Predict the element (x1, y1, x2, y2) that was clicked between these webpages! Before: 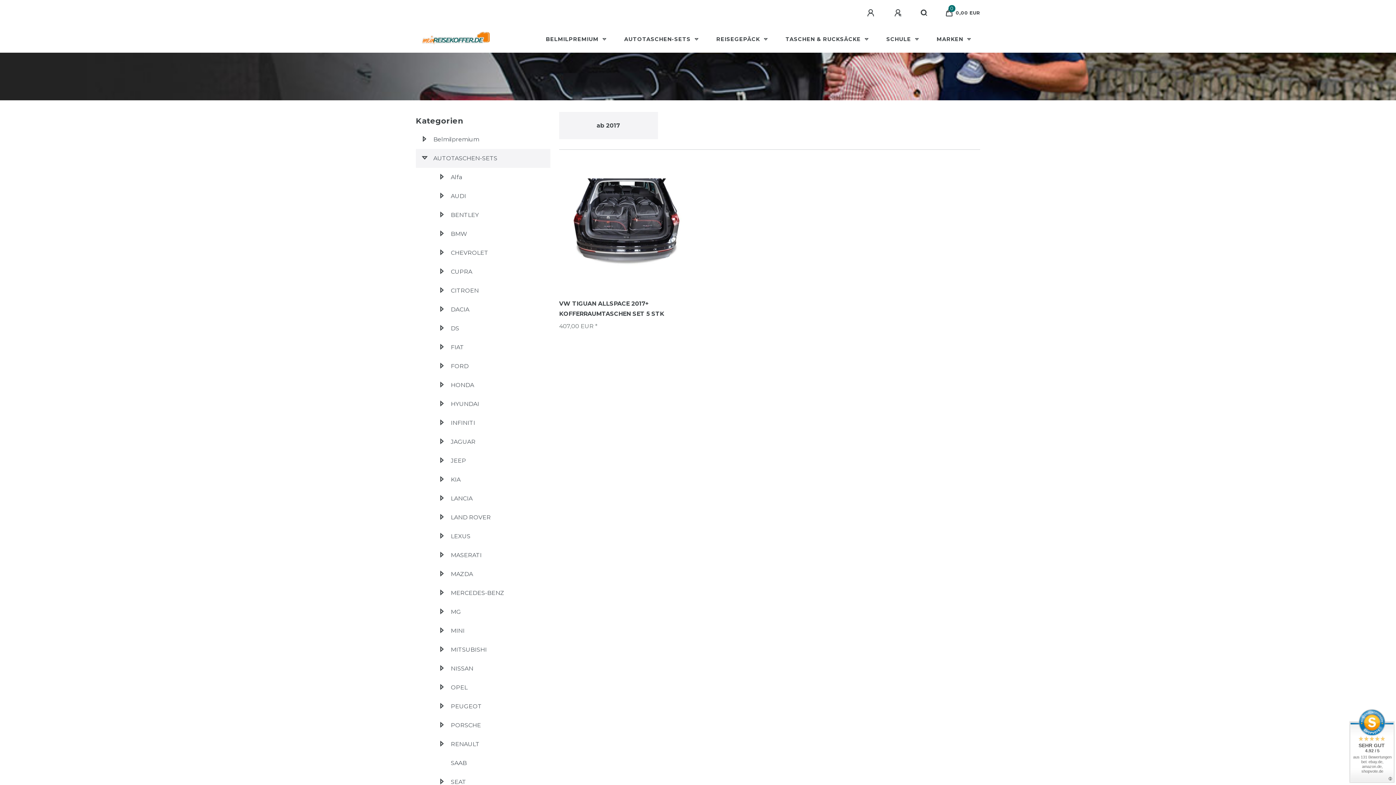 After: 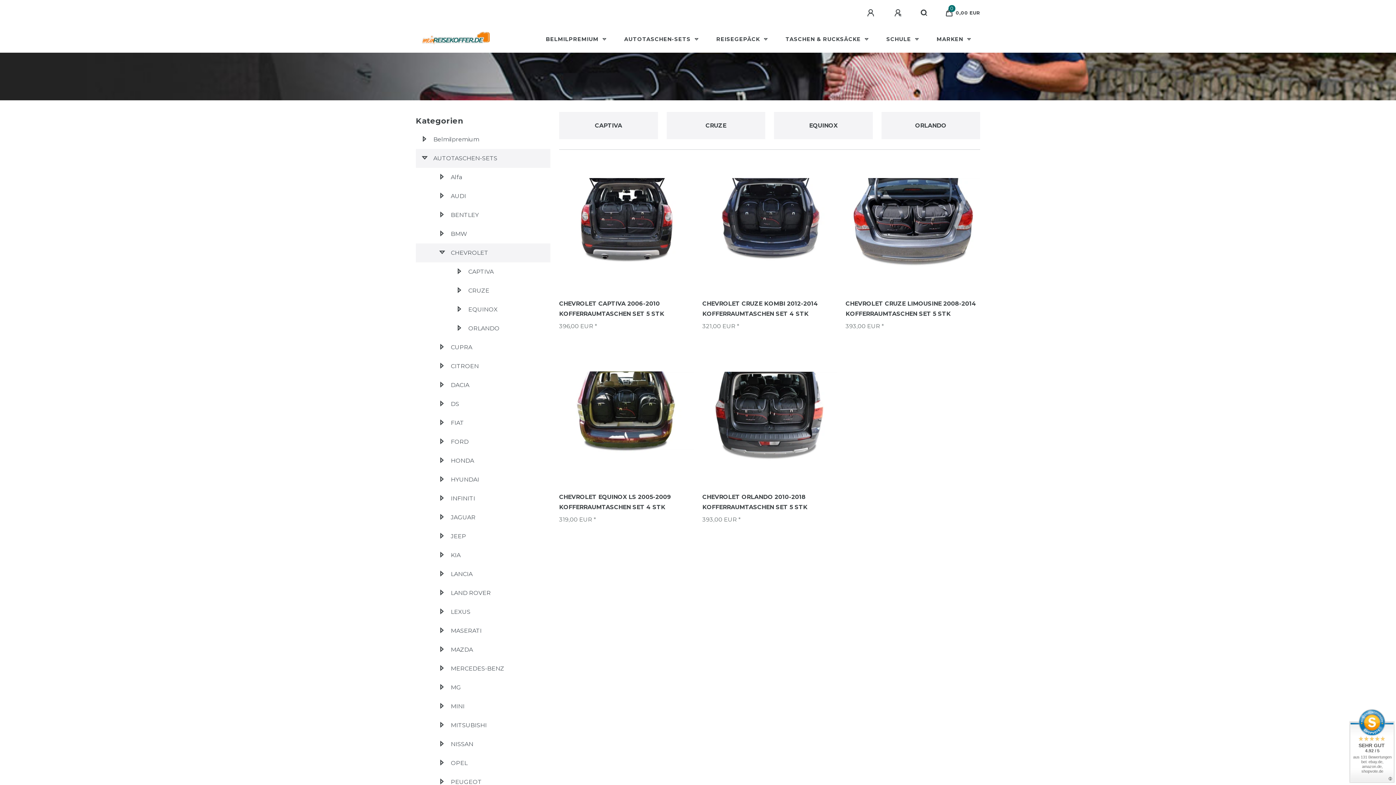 Action: label: CHEVROLET bbox: (416, 243, 550, 262)